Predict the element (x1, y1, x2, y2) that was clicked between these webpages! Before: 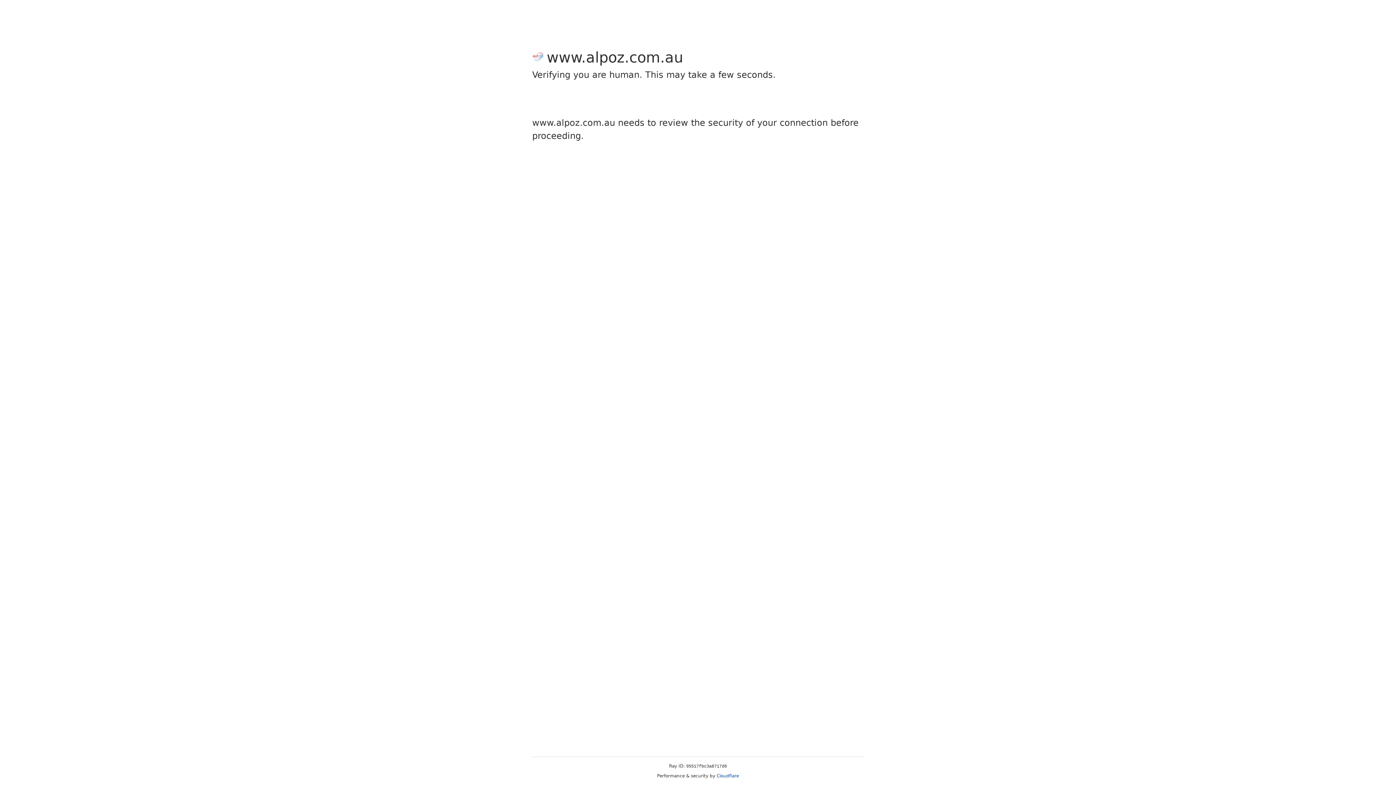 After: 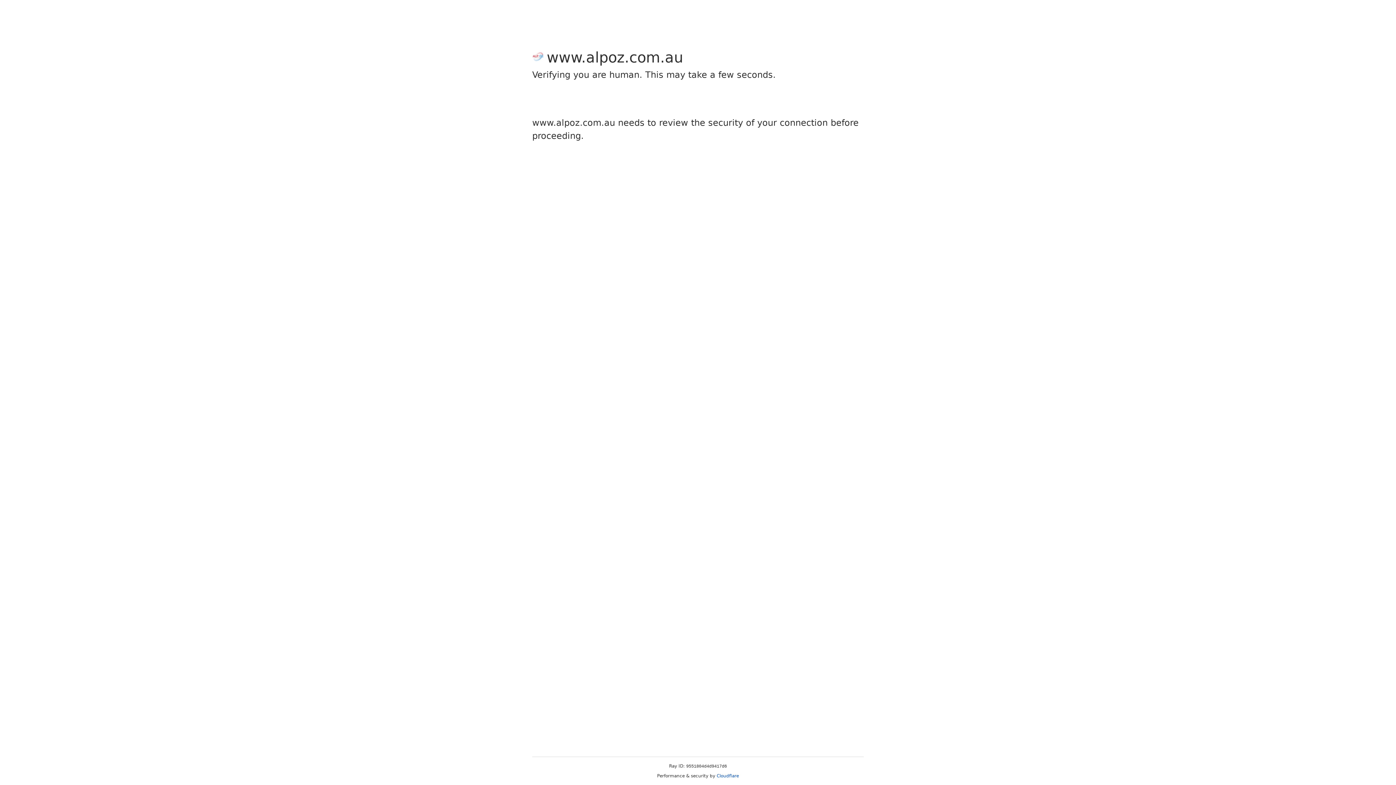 Action: label: Cloudflare bbox: (716, 773, 739, 778)